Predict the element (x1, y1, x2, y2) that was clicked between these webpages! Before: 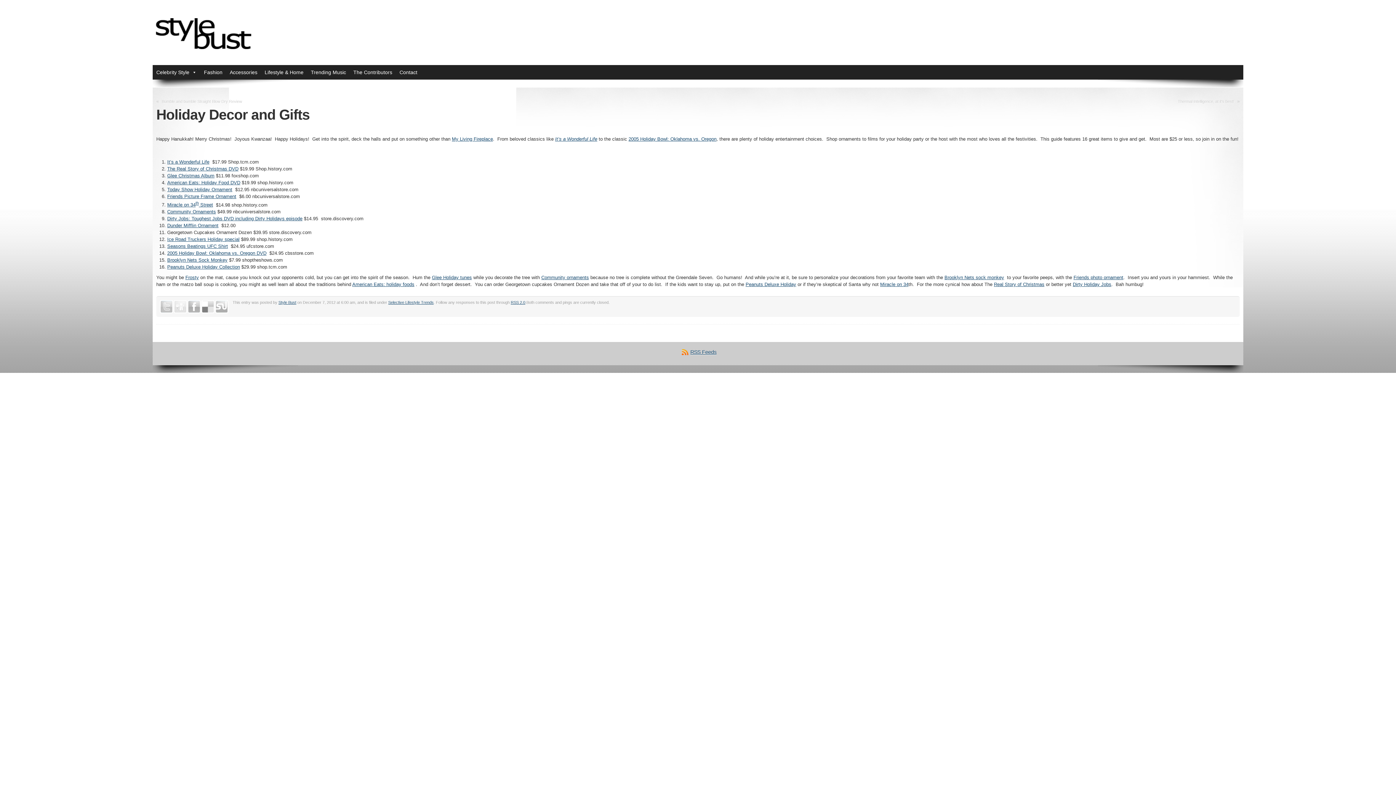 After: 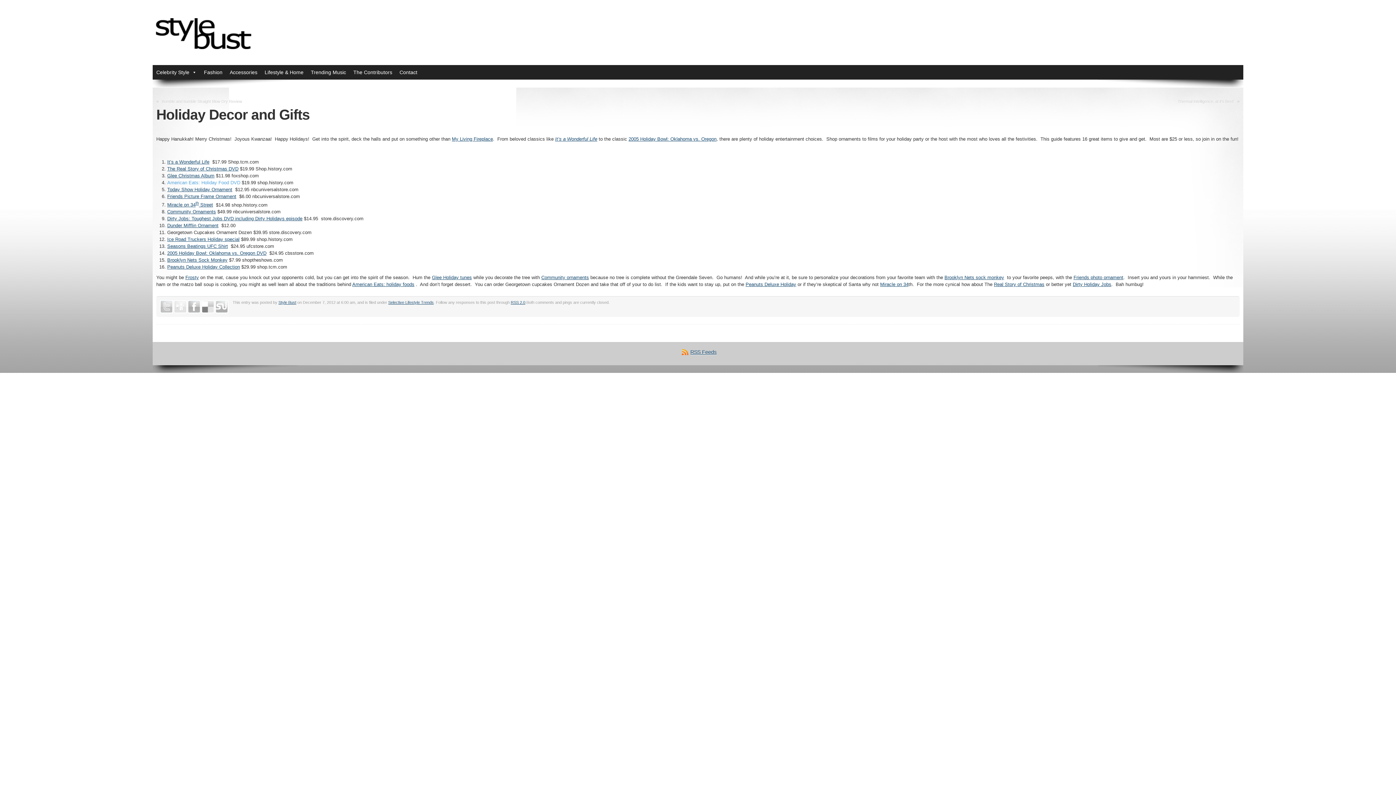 Action: label: American Eats: Holiday Food DVD bbox: (167, 180, 240, 185)